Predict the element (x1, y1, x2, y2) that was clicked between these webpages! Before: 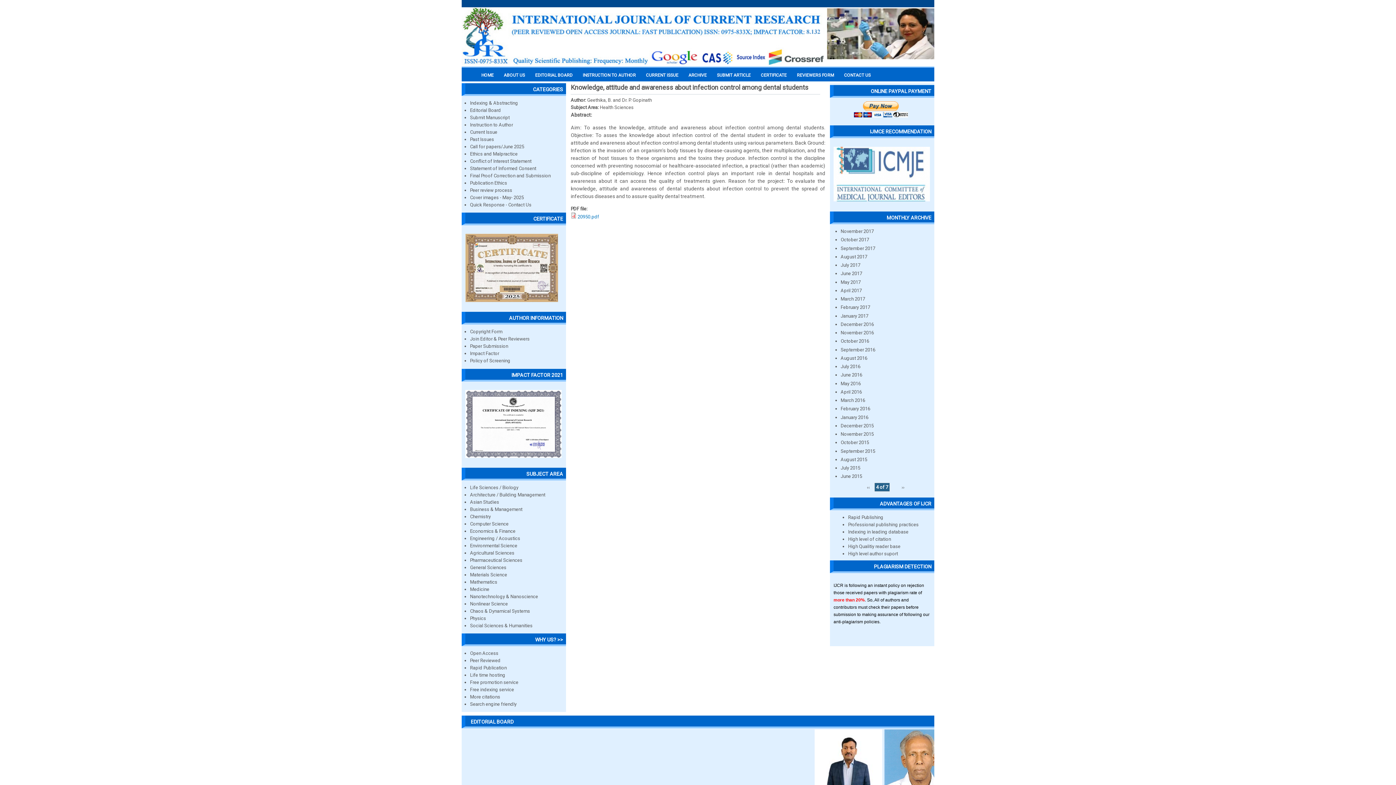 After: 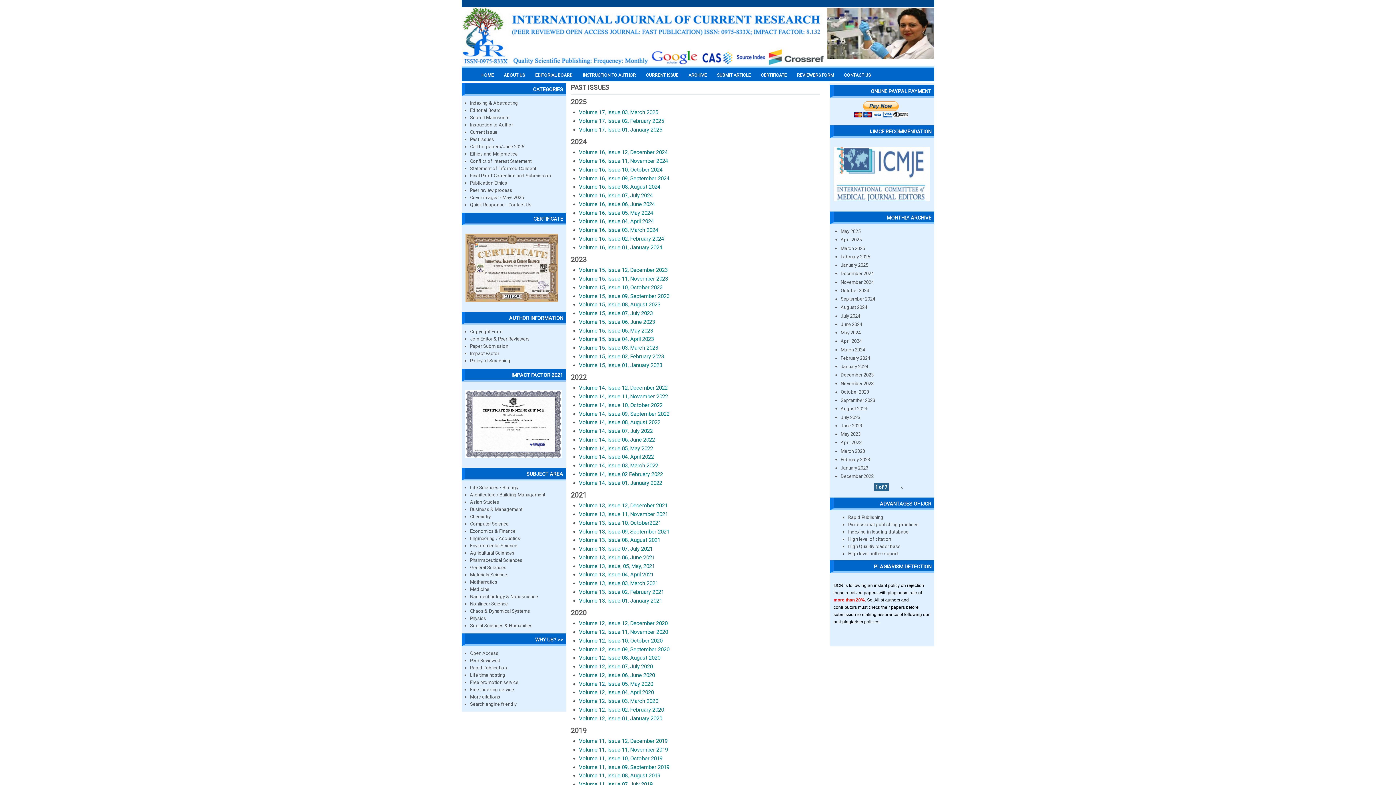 Action: label: ARCHIVE bbox: (688, 72, 706, 77)